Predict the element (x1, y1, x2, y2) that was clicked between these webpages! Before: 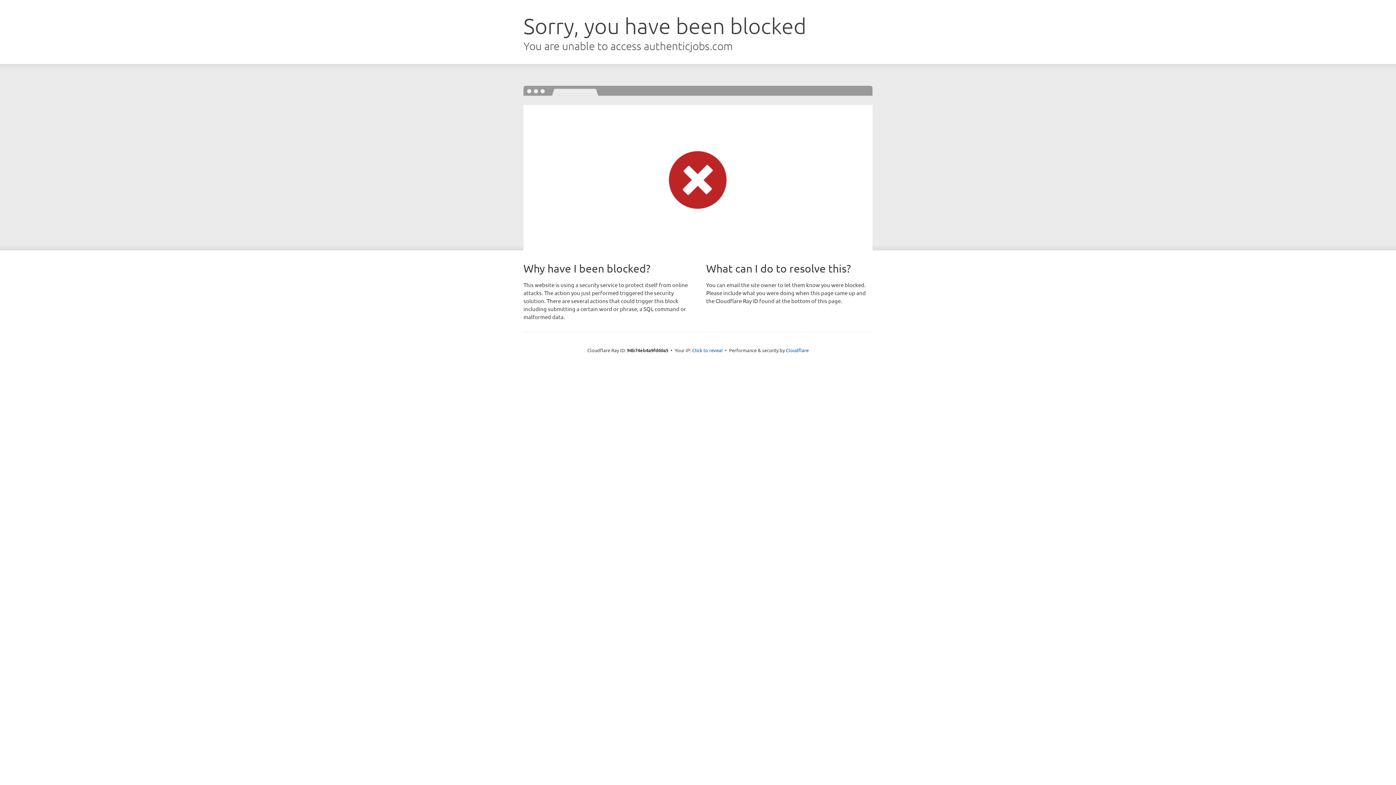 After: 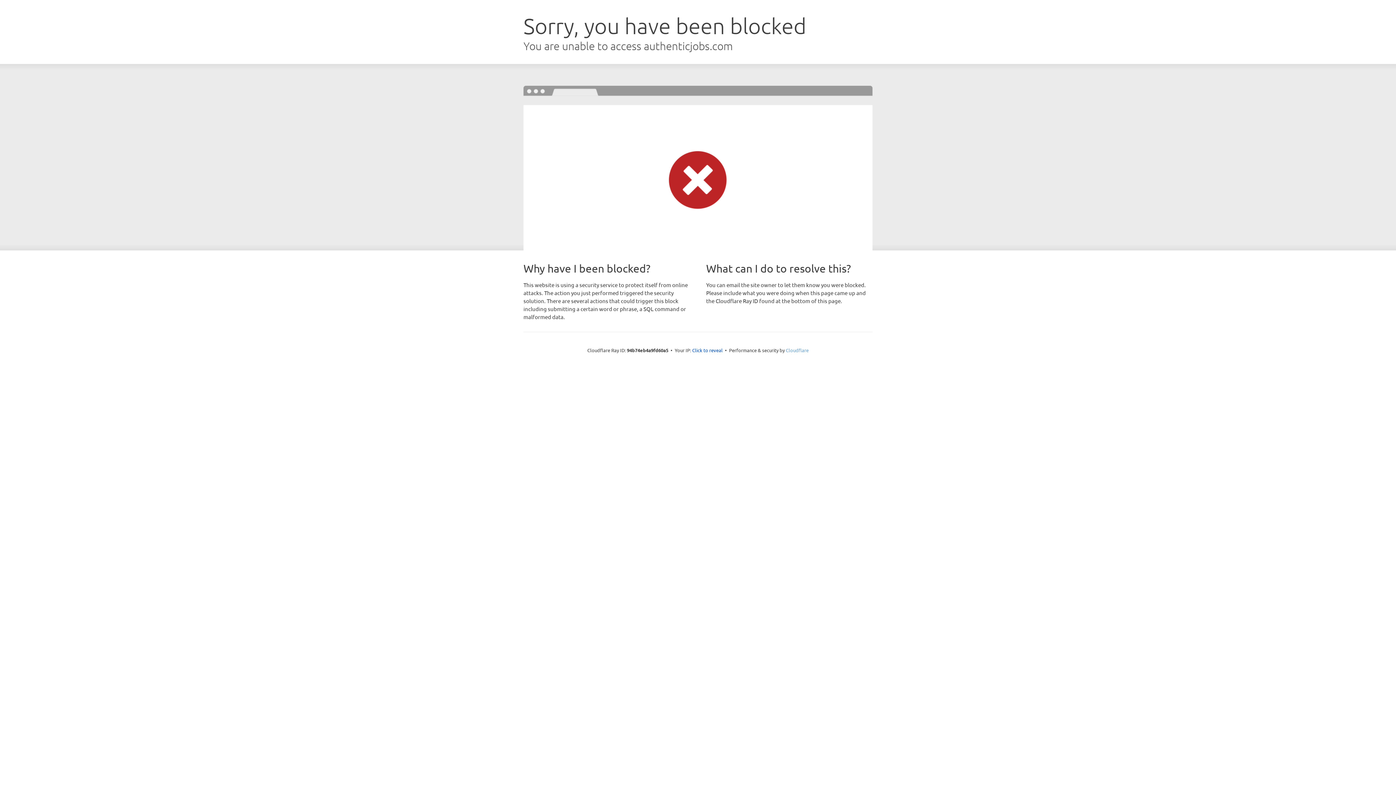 Action: bbox: (786, 347, 808, 353) label: Cloudflare